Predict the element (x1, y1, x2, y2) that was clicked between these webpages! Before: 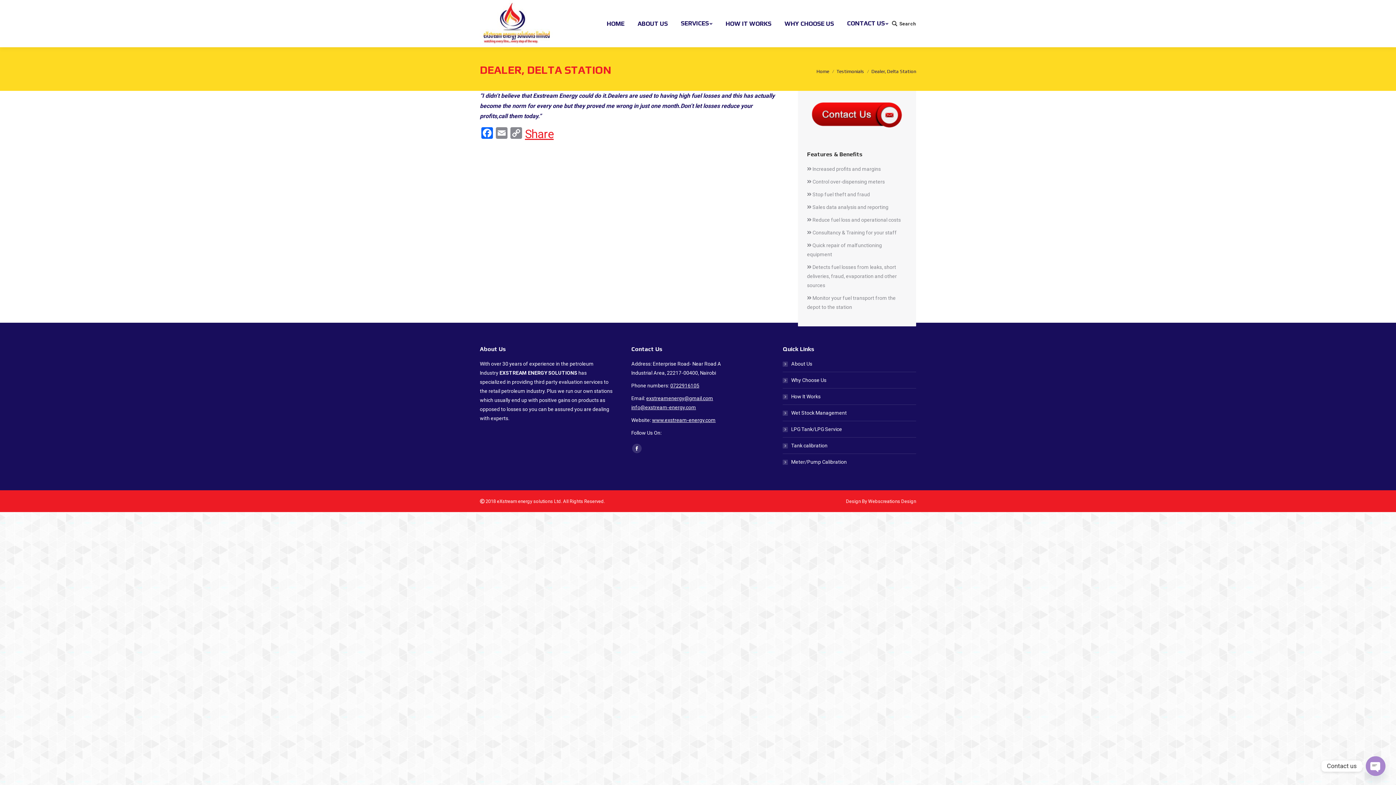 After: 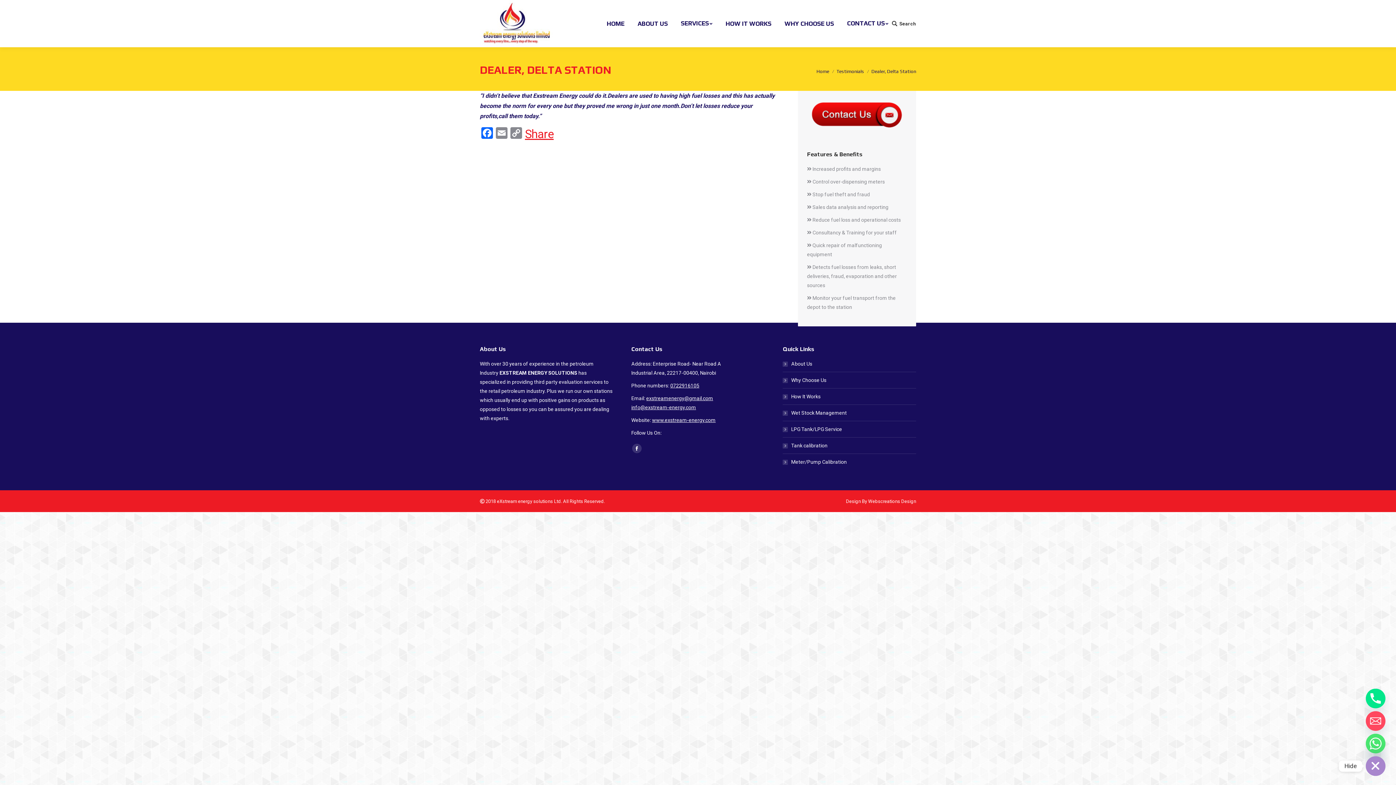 Action: bbox: (1366, 756, 1385, 776) label: Open chaty